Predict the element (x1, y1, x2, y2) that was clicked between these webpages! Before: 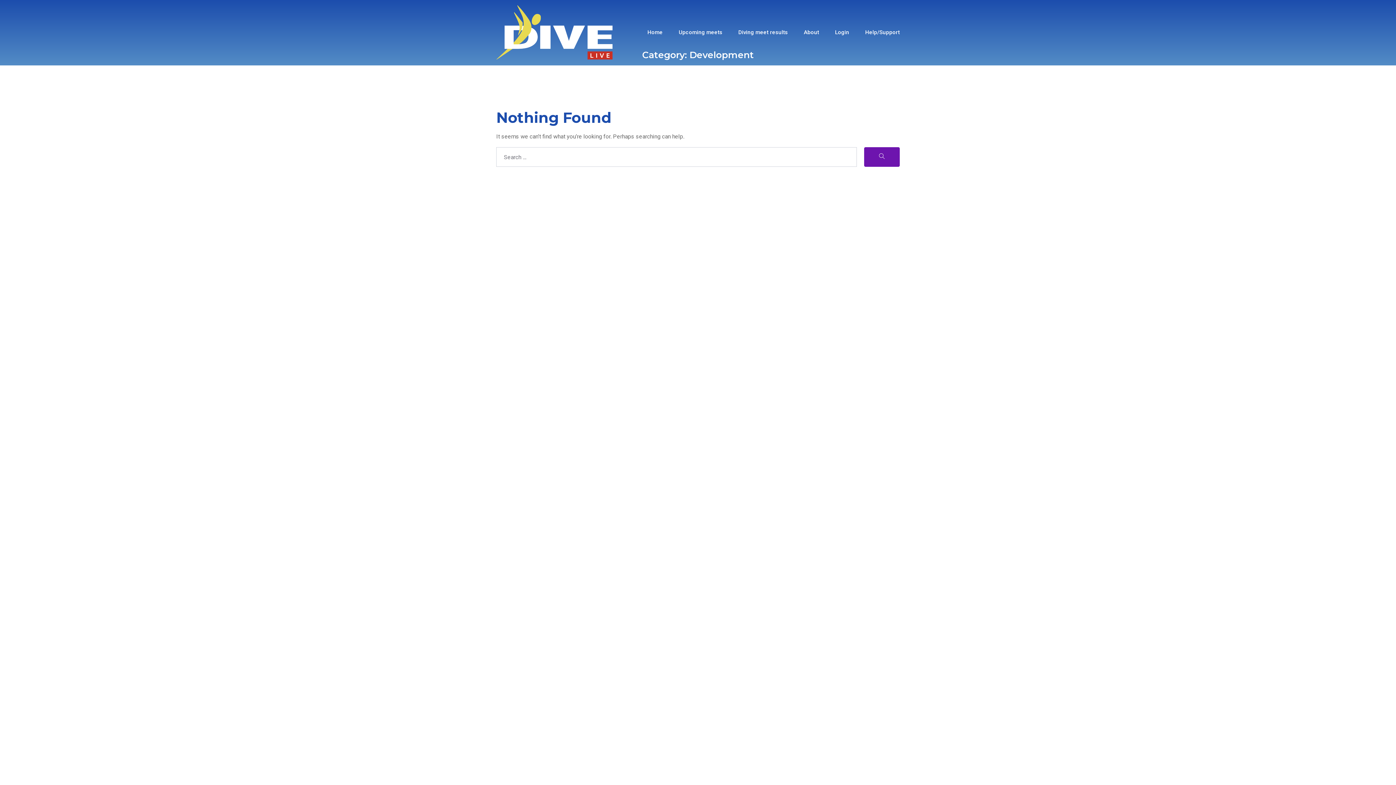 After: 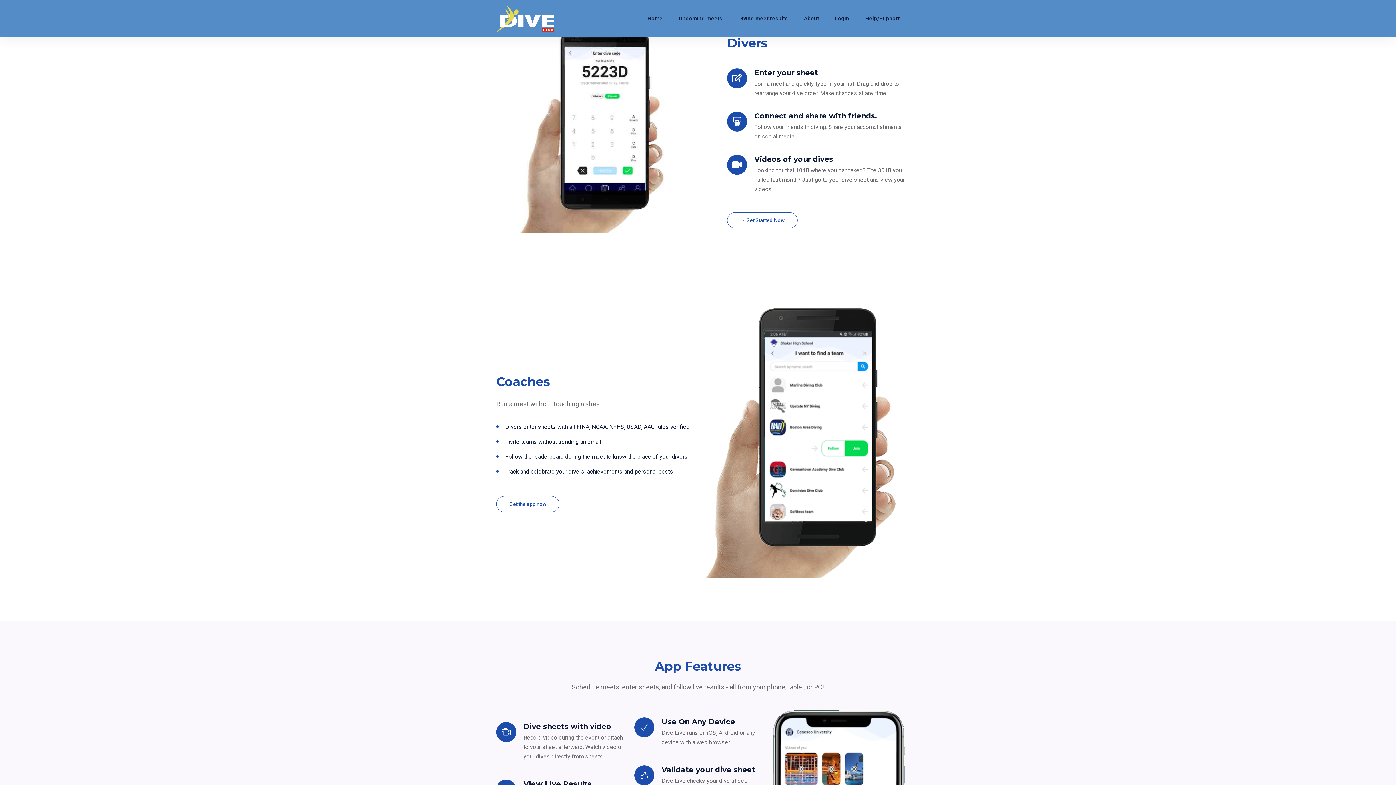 Action: label: About bbox: (804, 29, 819, 35)